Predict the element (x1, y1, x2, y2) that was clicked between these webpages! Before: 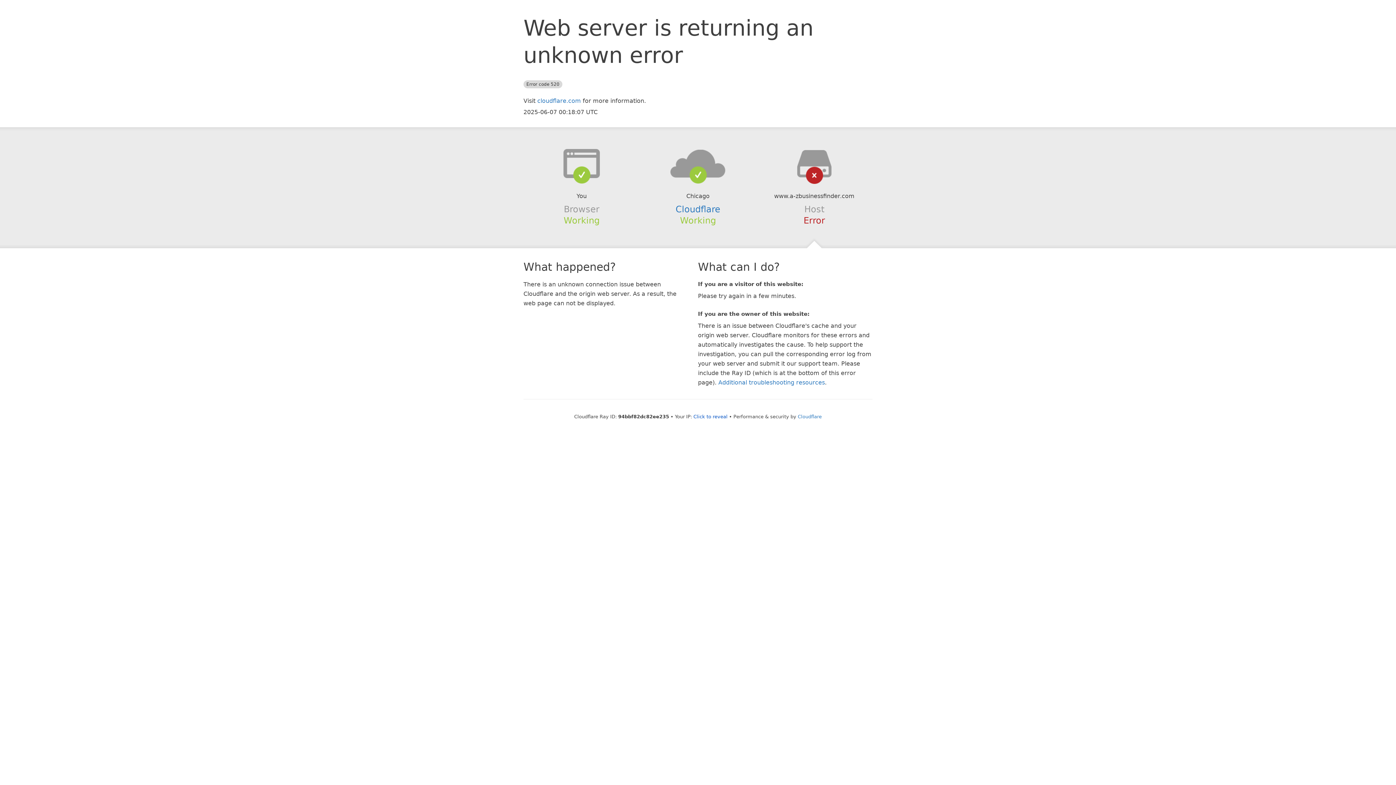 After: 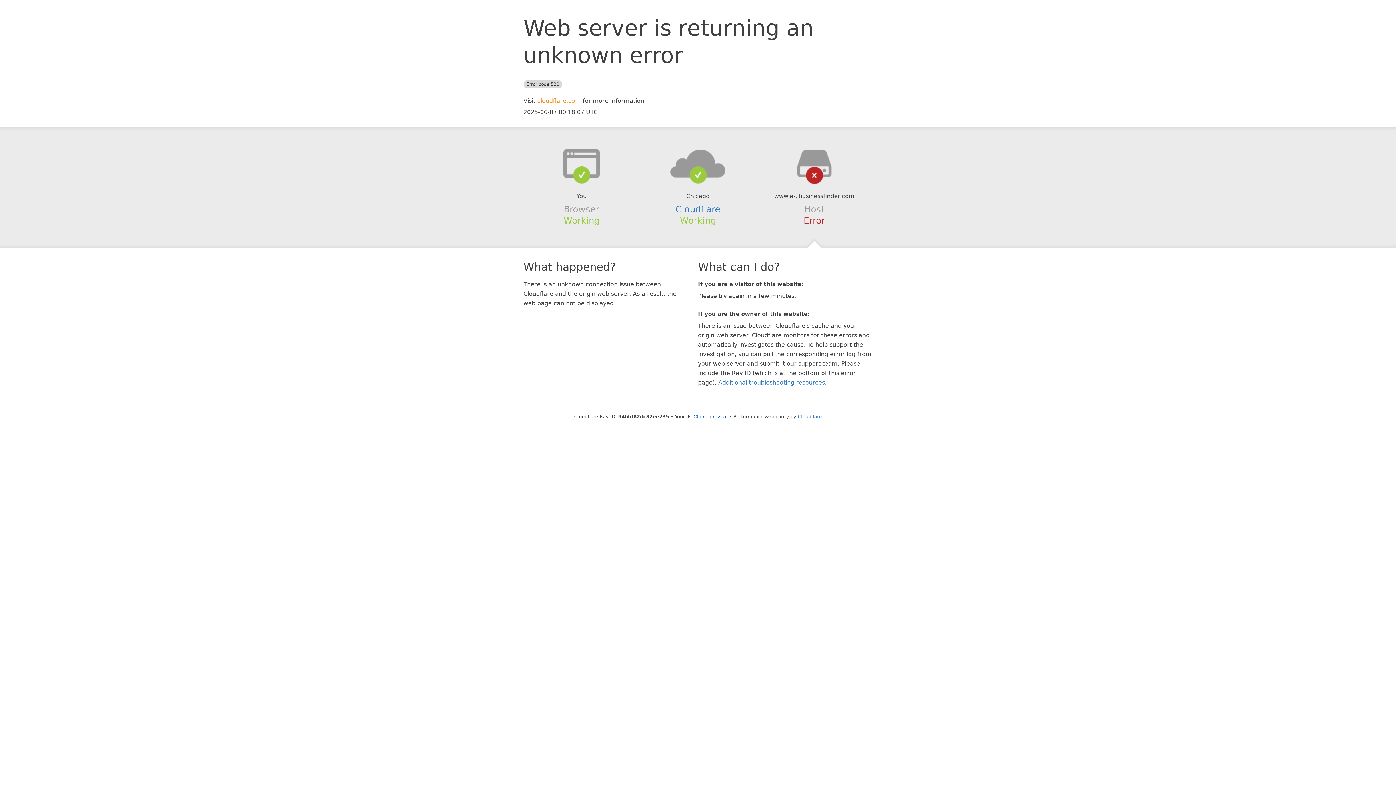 Action: label: cloudflare.com bbox: (537, 97, 581, 104)